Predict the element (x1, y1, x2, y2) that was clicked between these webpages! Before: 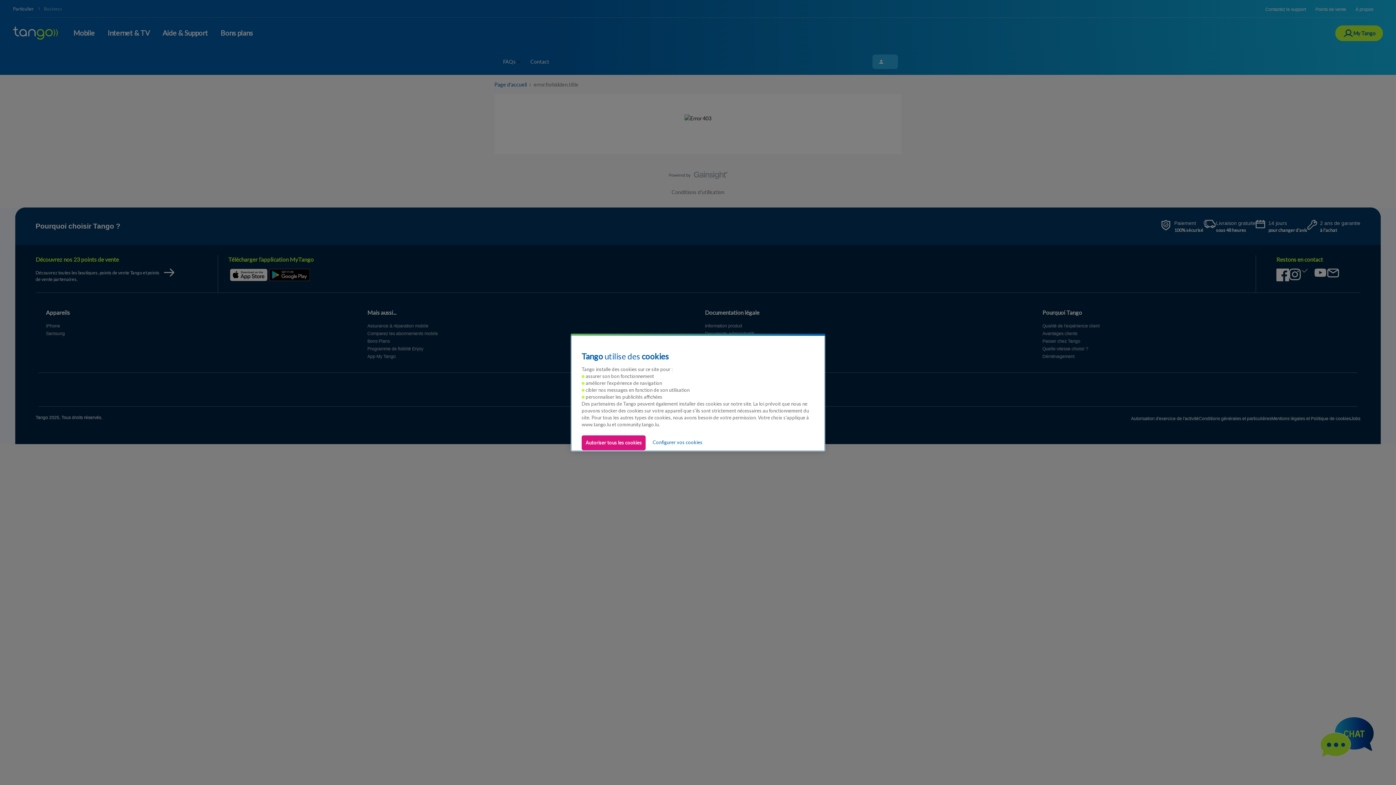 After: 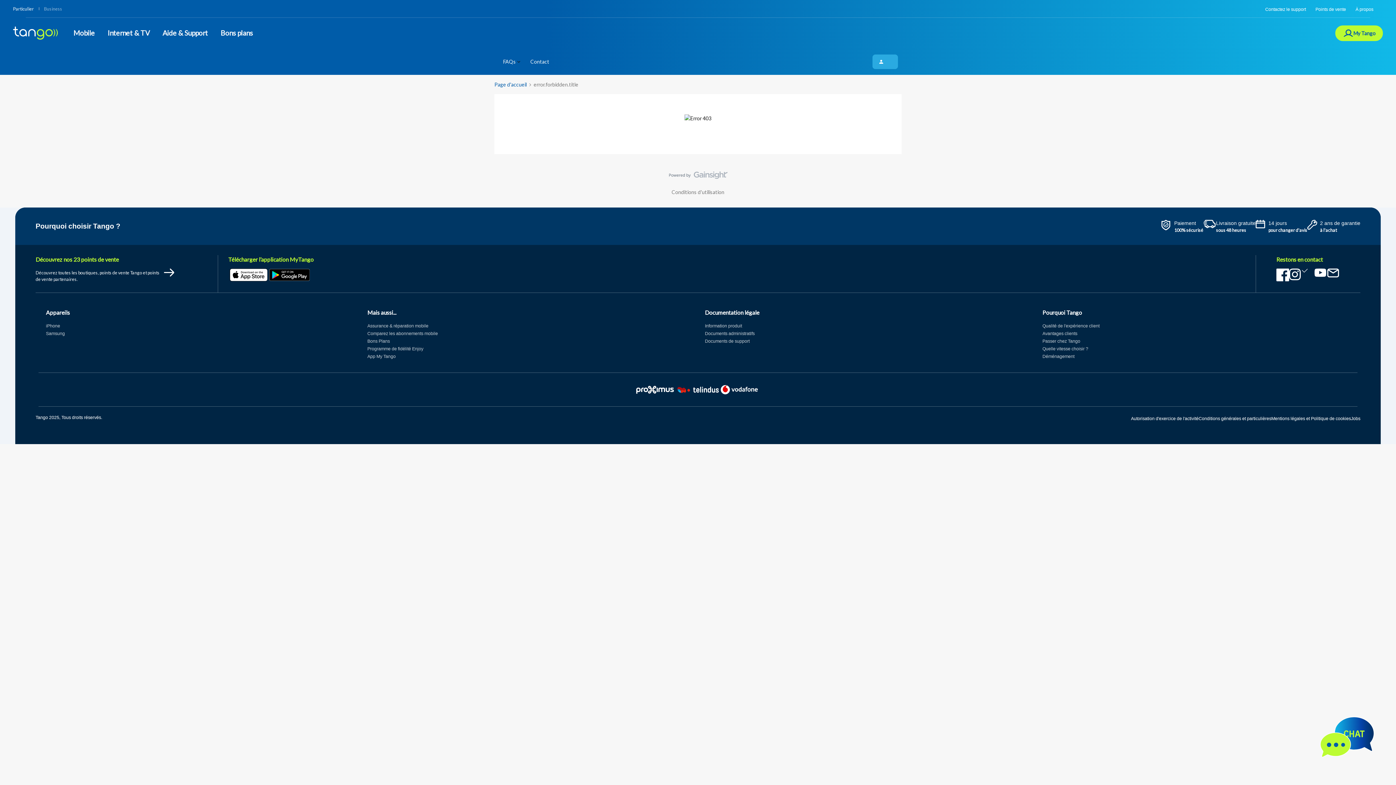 Action: label: Autoriser tous les cookies bbox: (581, 435, 645, 450)